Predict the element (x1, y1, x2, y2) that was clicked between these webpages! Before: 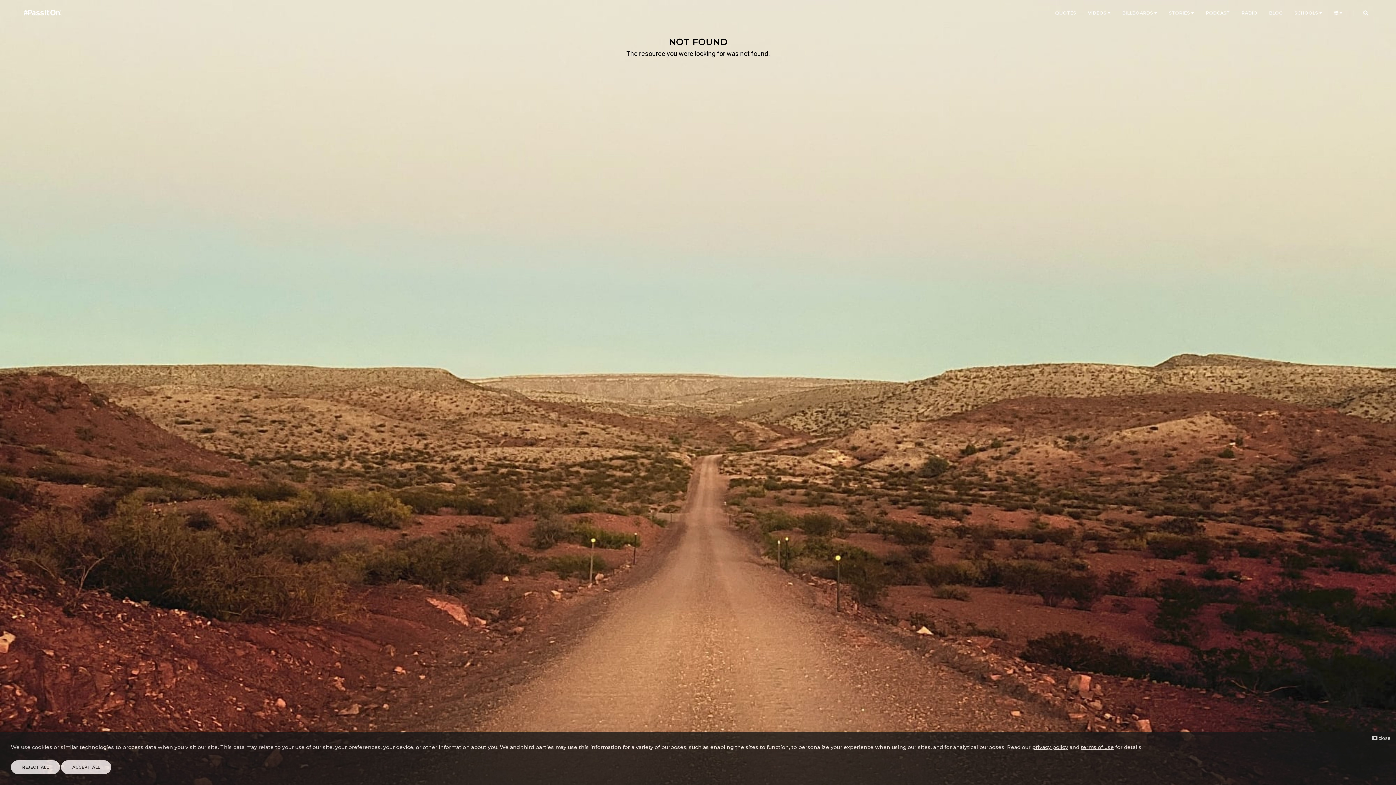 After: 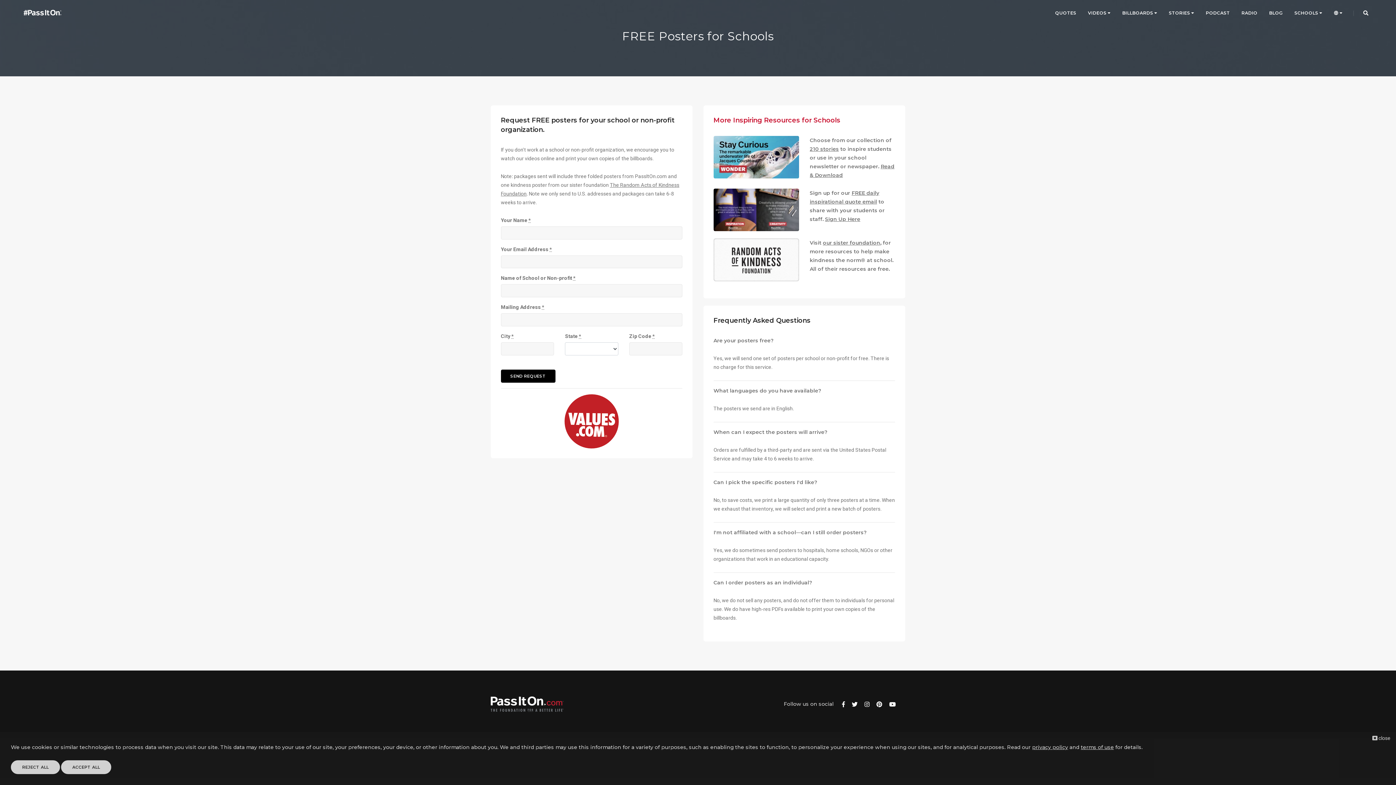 Action: bbox: (1294, 0, 1322, 26) label: SCHOOLS 